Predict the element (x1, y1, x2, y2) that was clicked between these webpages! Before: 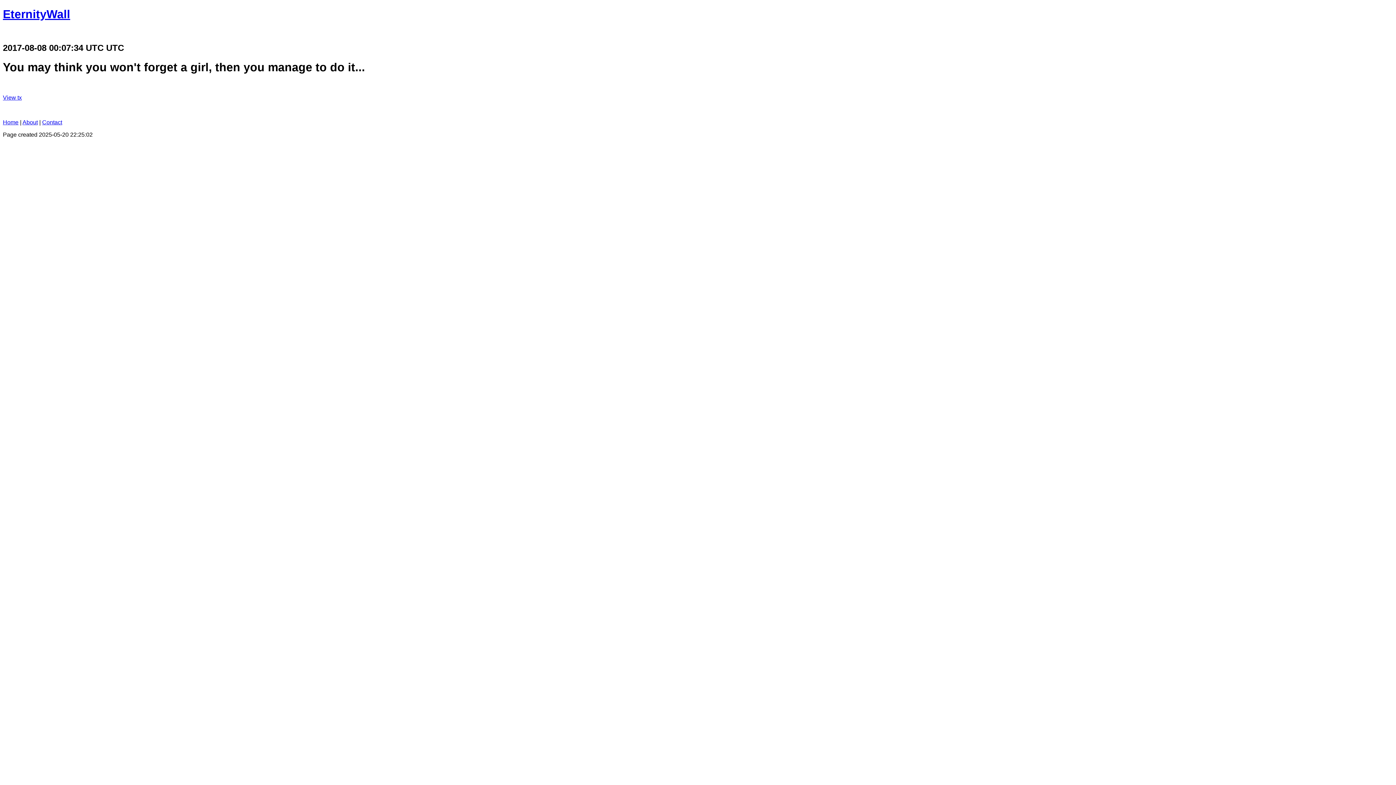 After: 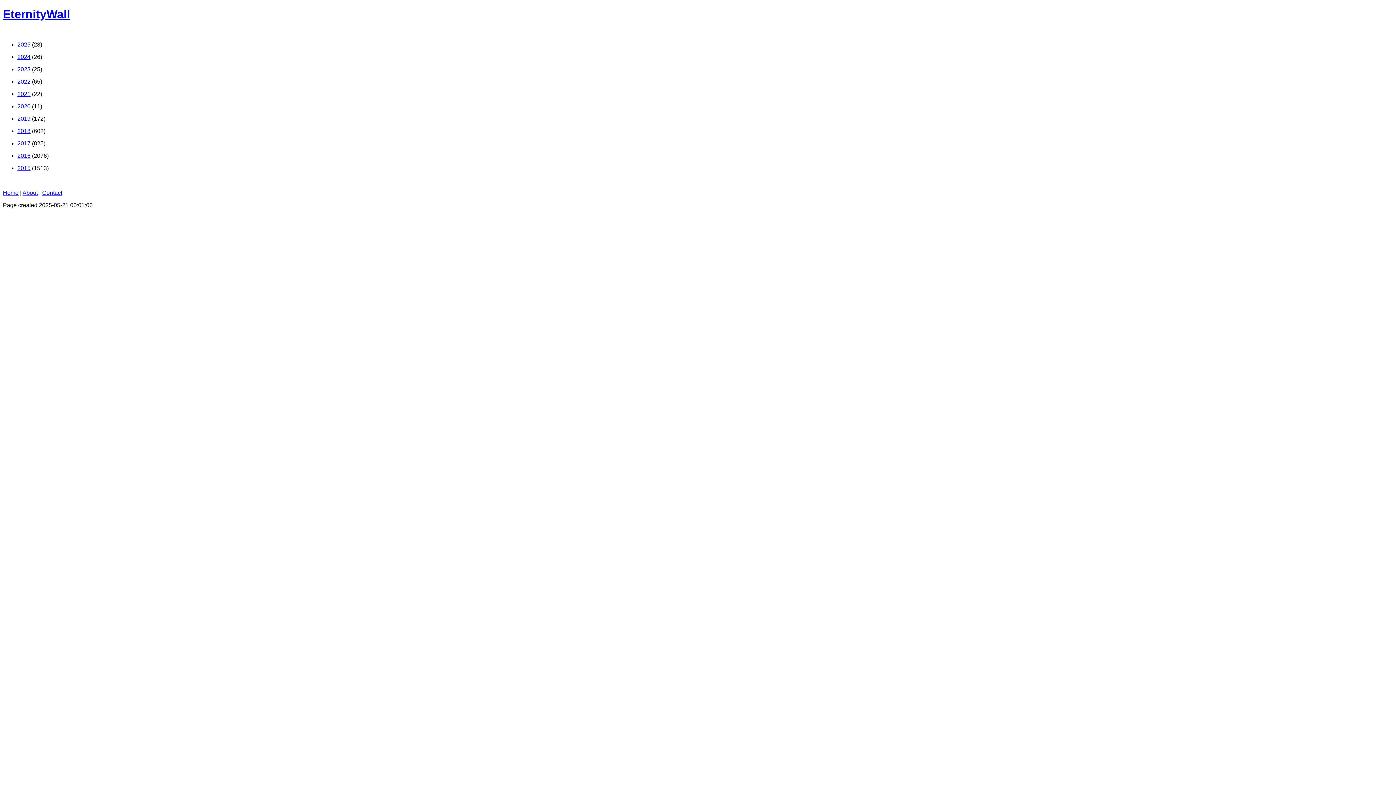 Action: bbox: (2, 119, 18, 125) label: Home